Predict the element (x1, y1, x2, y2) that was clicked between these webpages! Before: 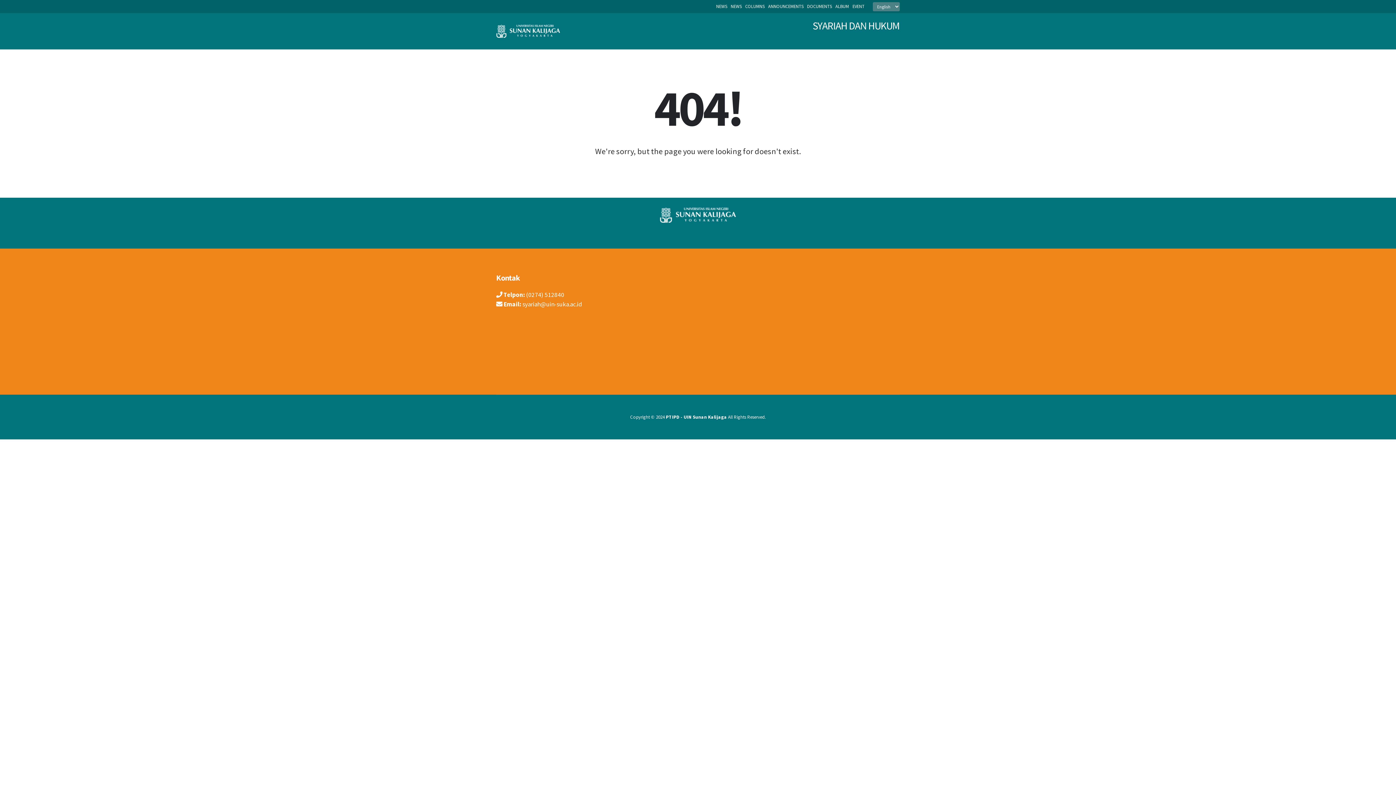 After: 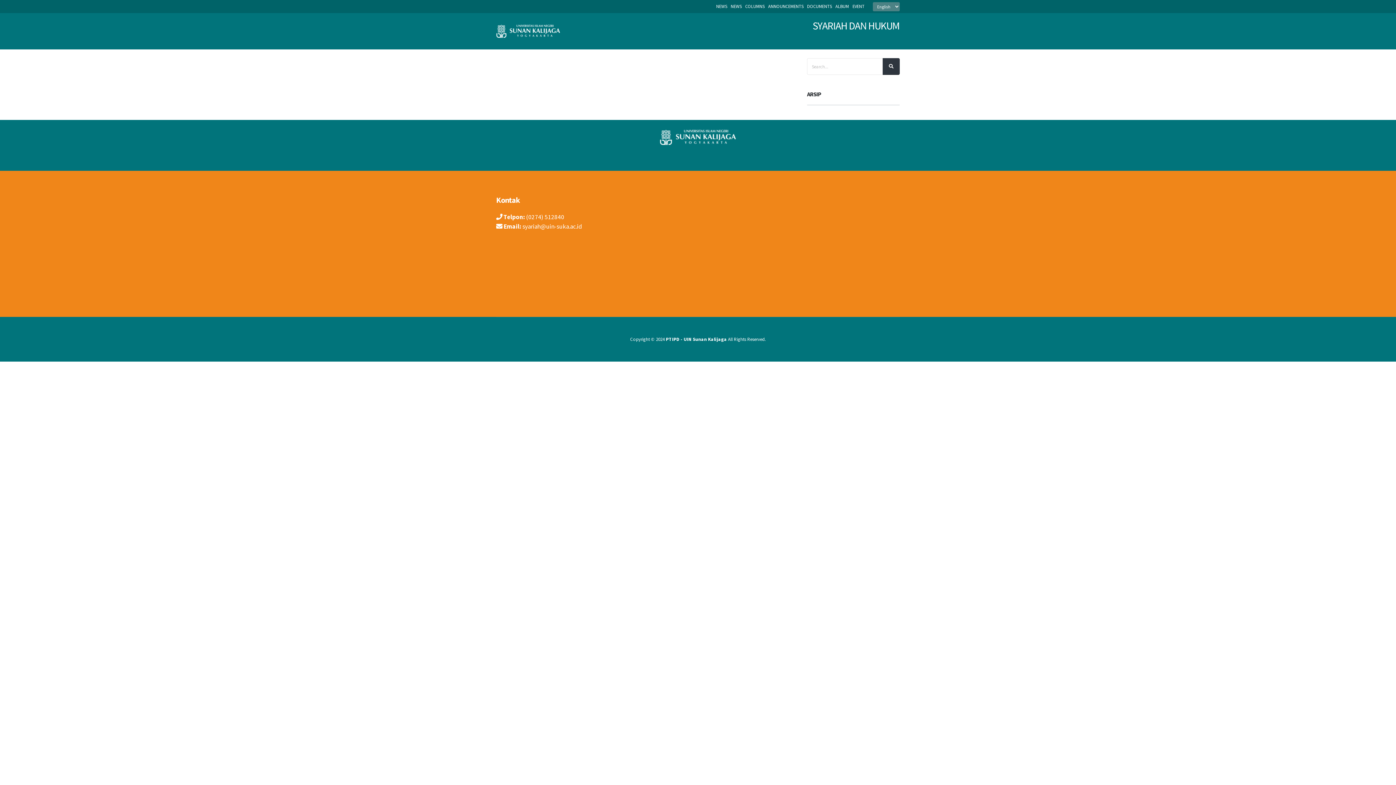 Action: bbox: (730, 0, 745, 13) label: NEWS